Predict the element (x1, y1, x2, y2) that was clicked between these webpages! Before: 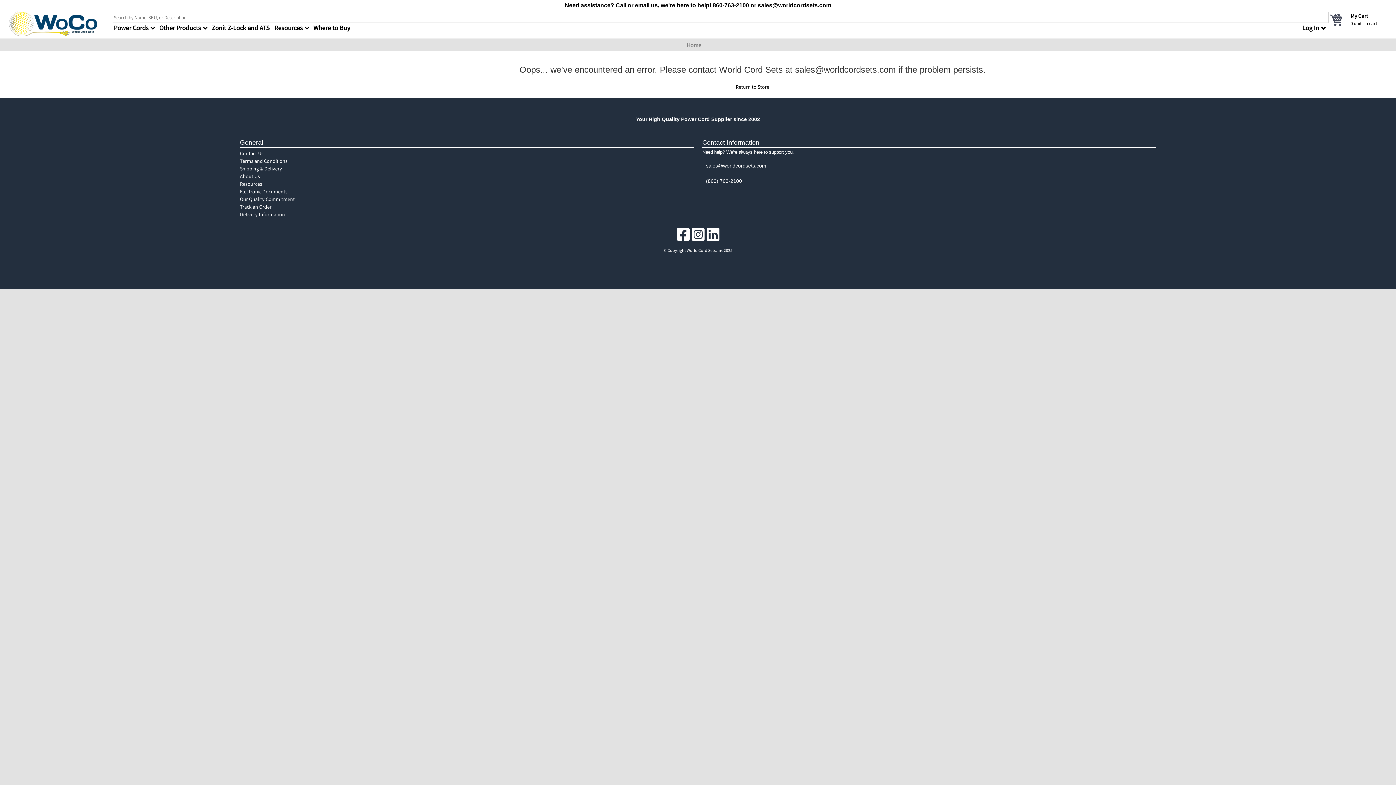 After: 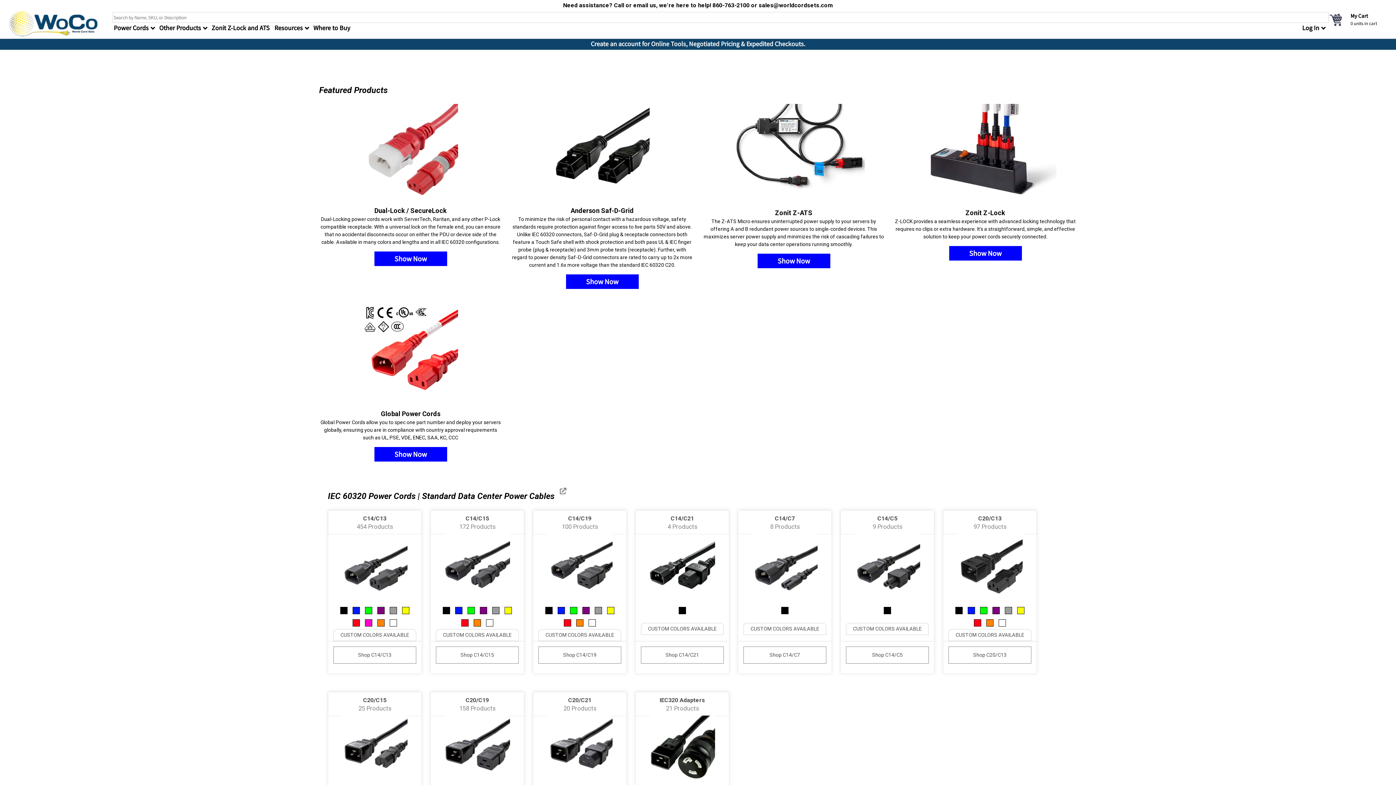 Action: bbox: (9, 30, 97, 37)